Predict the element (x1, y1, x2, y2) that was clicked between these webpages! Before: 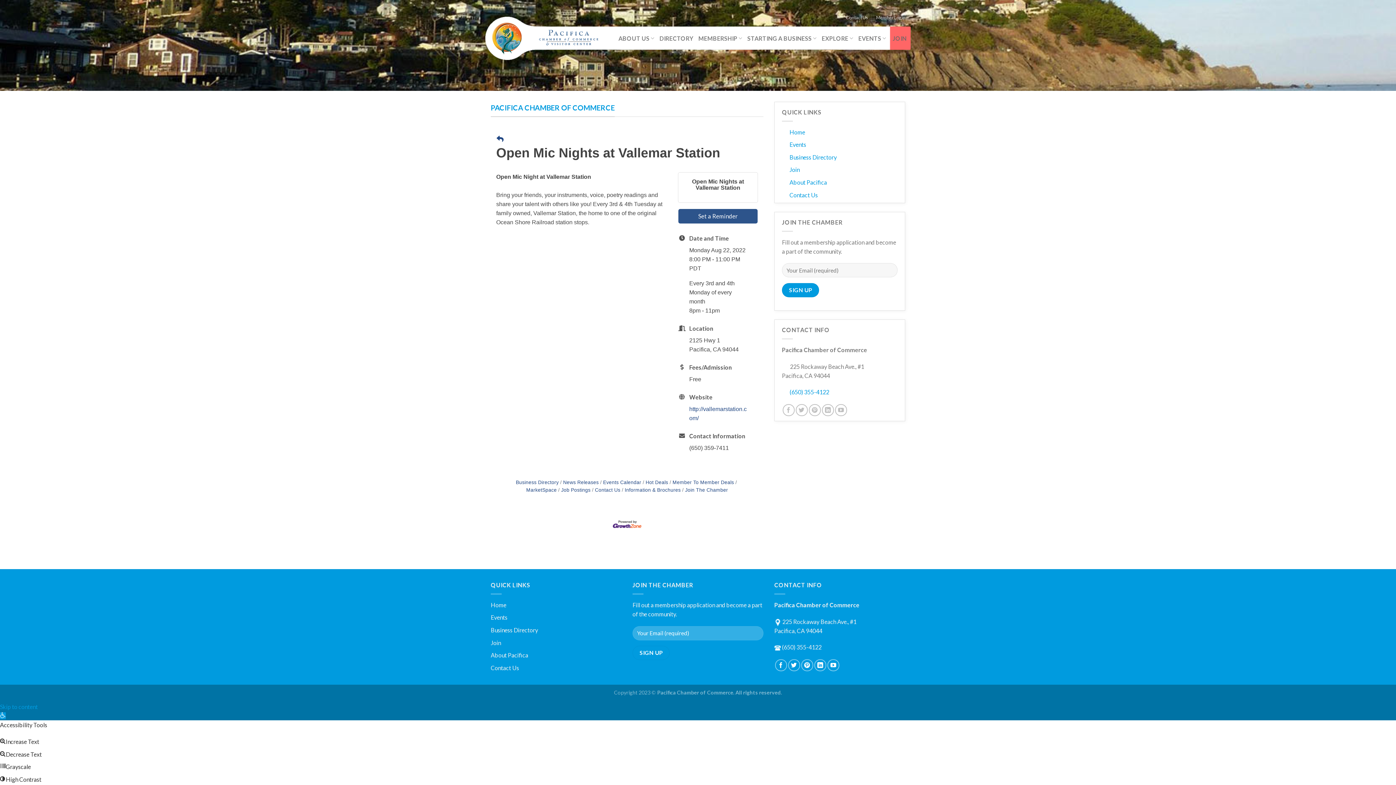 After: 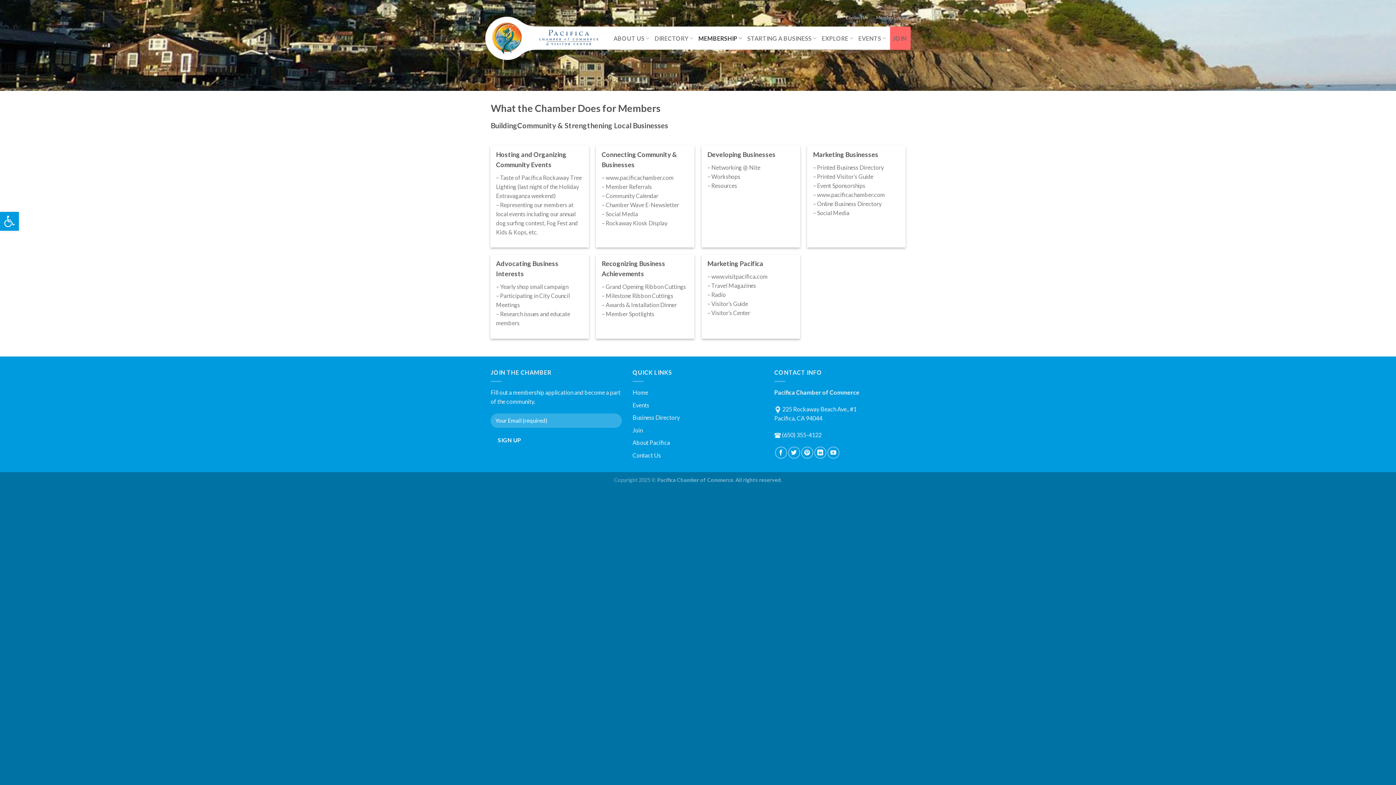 Action: label: MEMBERSHIP bbox: (698, 30, 742, 46)